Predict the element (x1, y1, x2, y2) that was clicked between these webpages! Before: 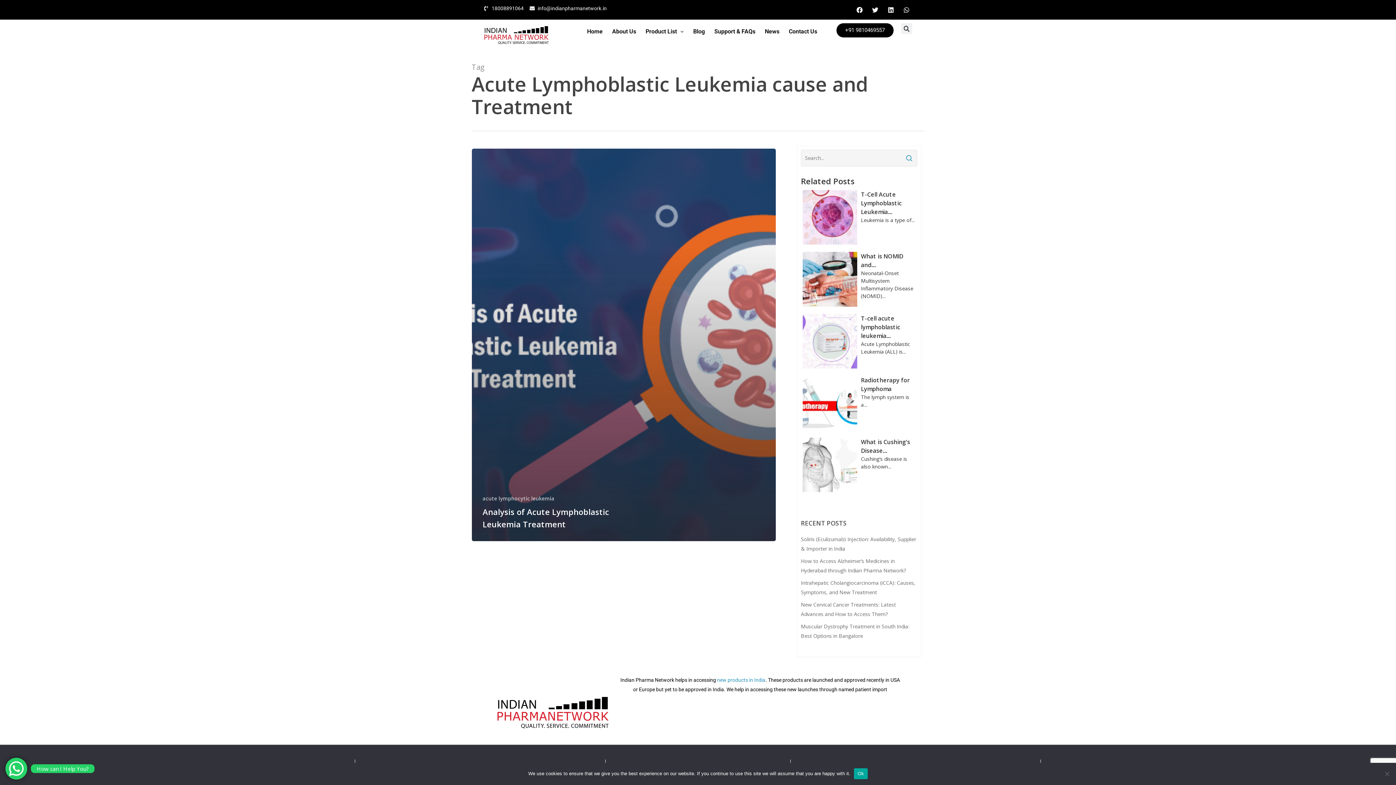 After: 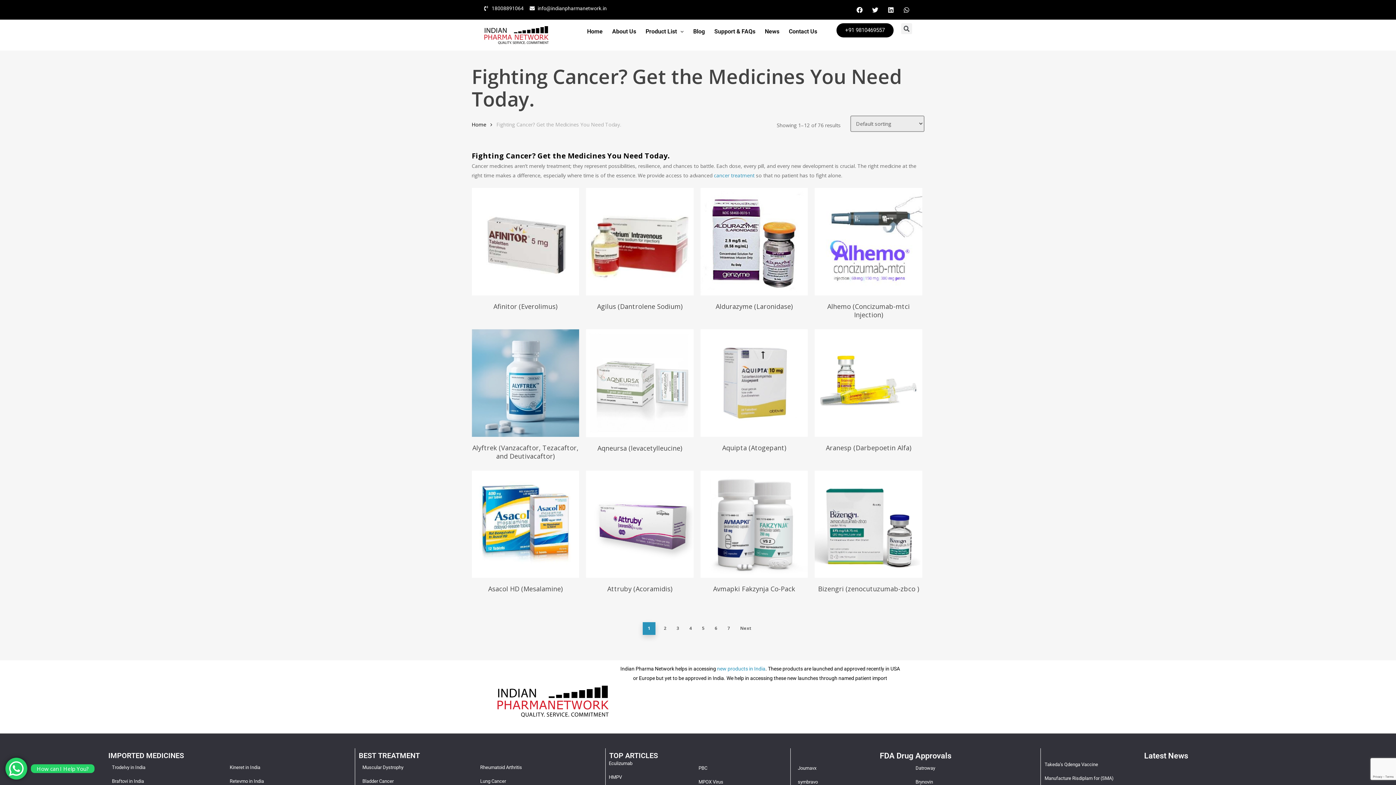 Action: bbox: (717, 677, 765, 683) label: new products in India